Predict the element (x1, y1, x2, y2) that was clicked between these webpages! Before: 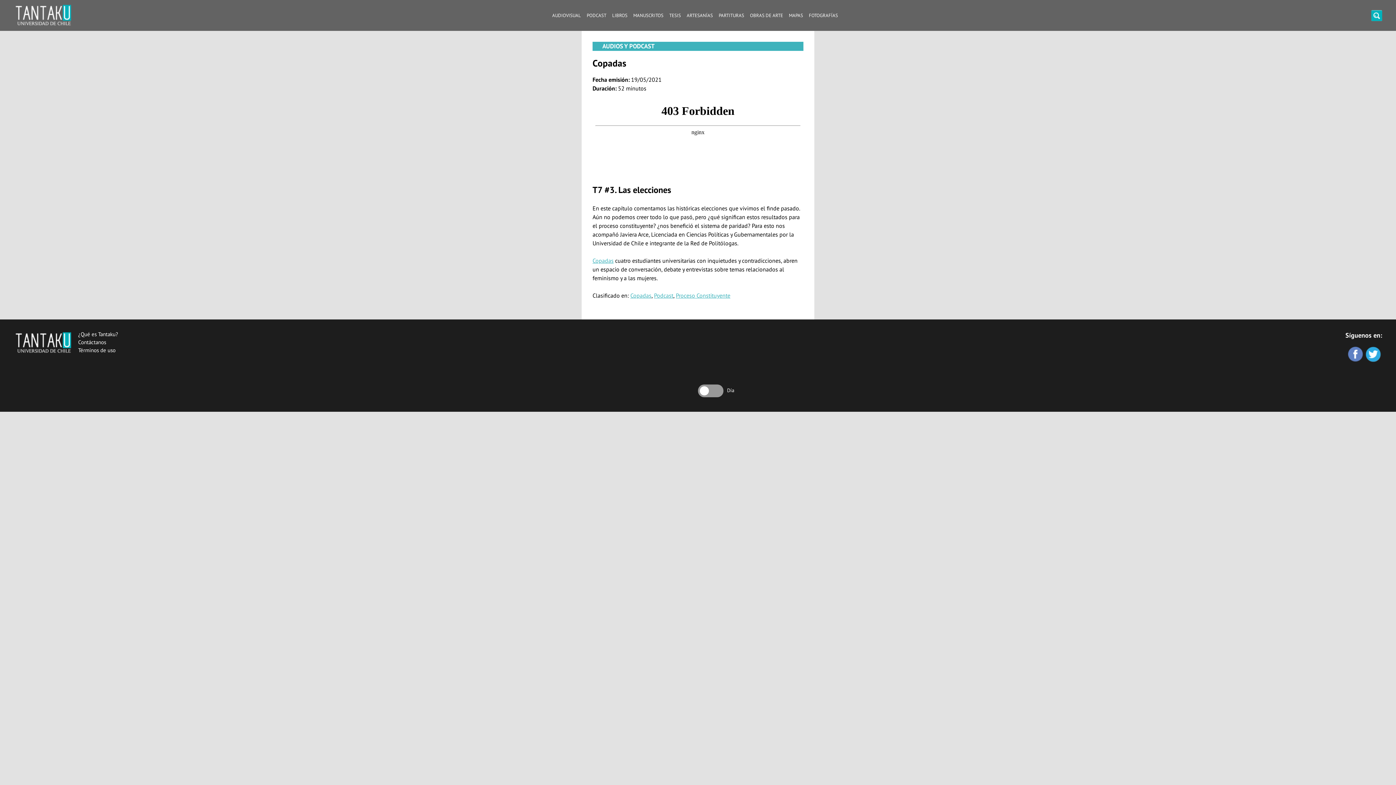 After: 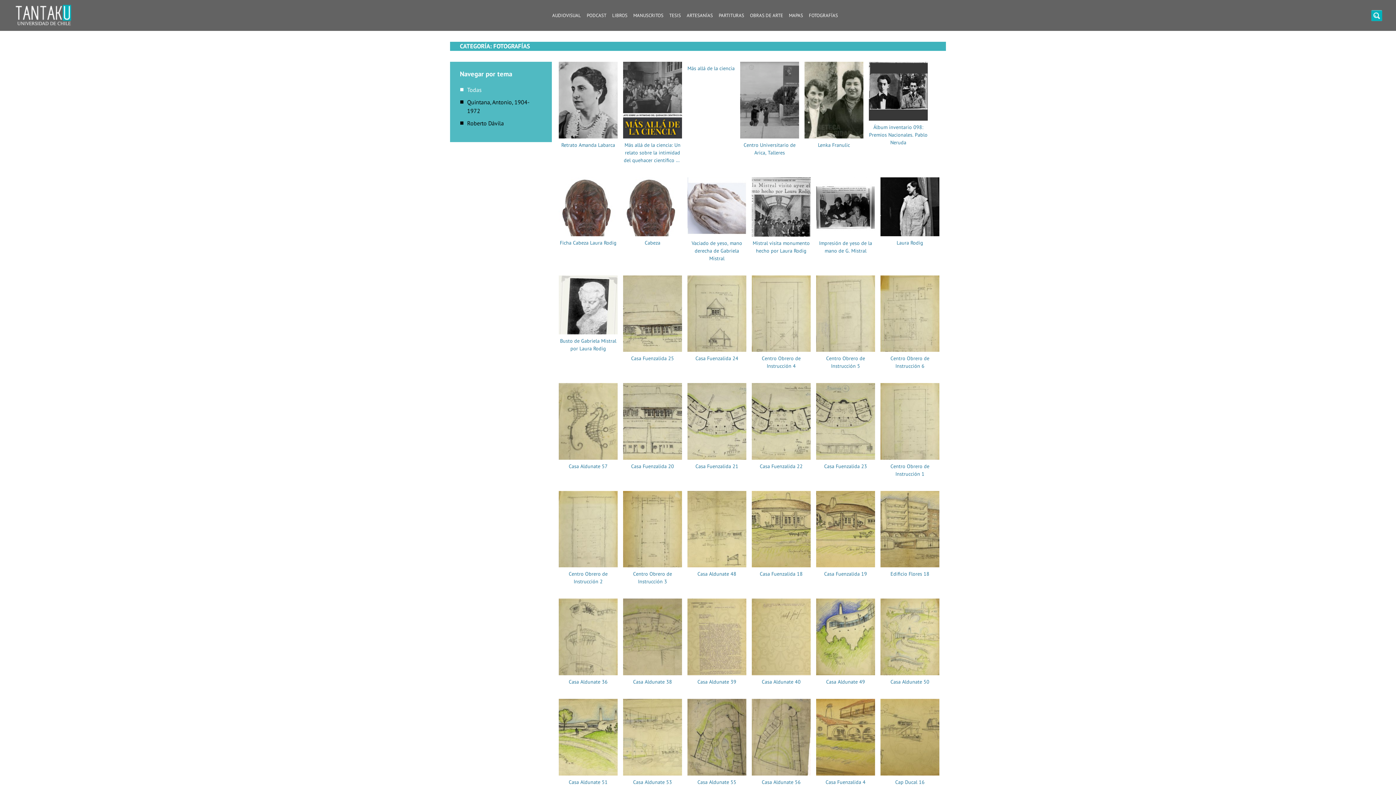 Action: label: FOTOGRAFÍAS bbox: (809, 12, 838, 18)